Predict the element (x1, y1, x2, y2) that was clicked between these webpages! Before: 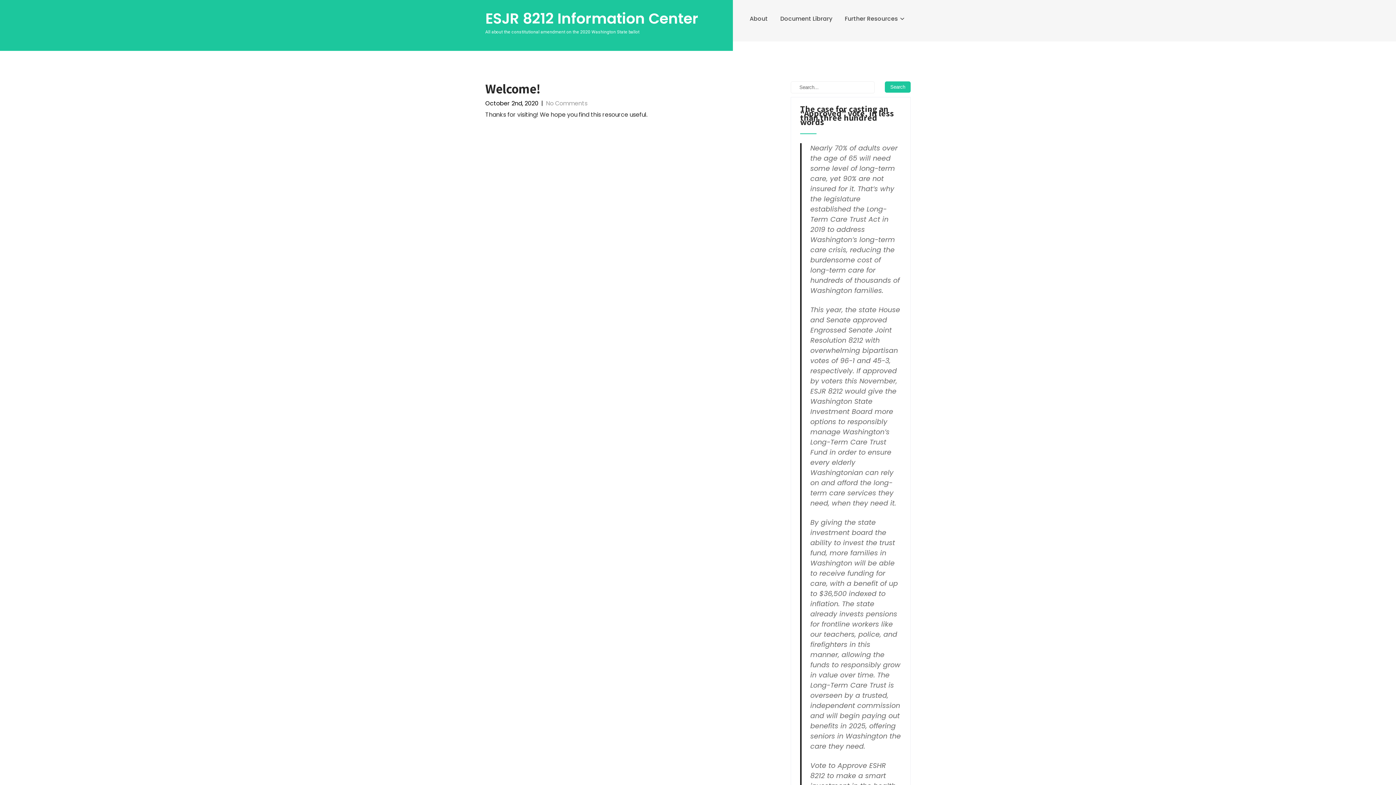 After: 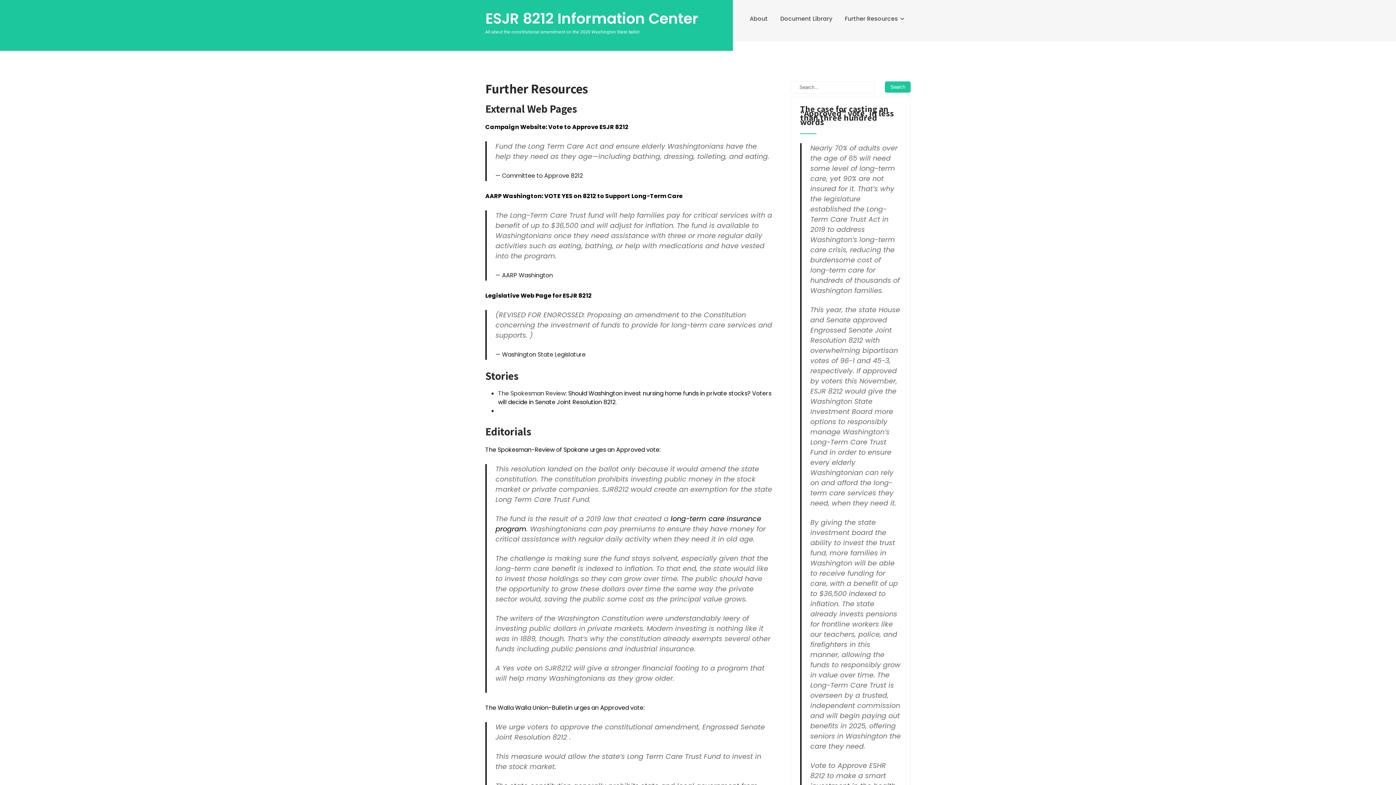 Action: label: Further Resources bbox: (839, 10, 910, 27)